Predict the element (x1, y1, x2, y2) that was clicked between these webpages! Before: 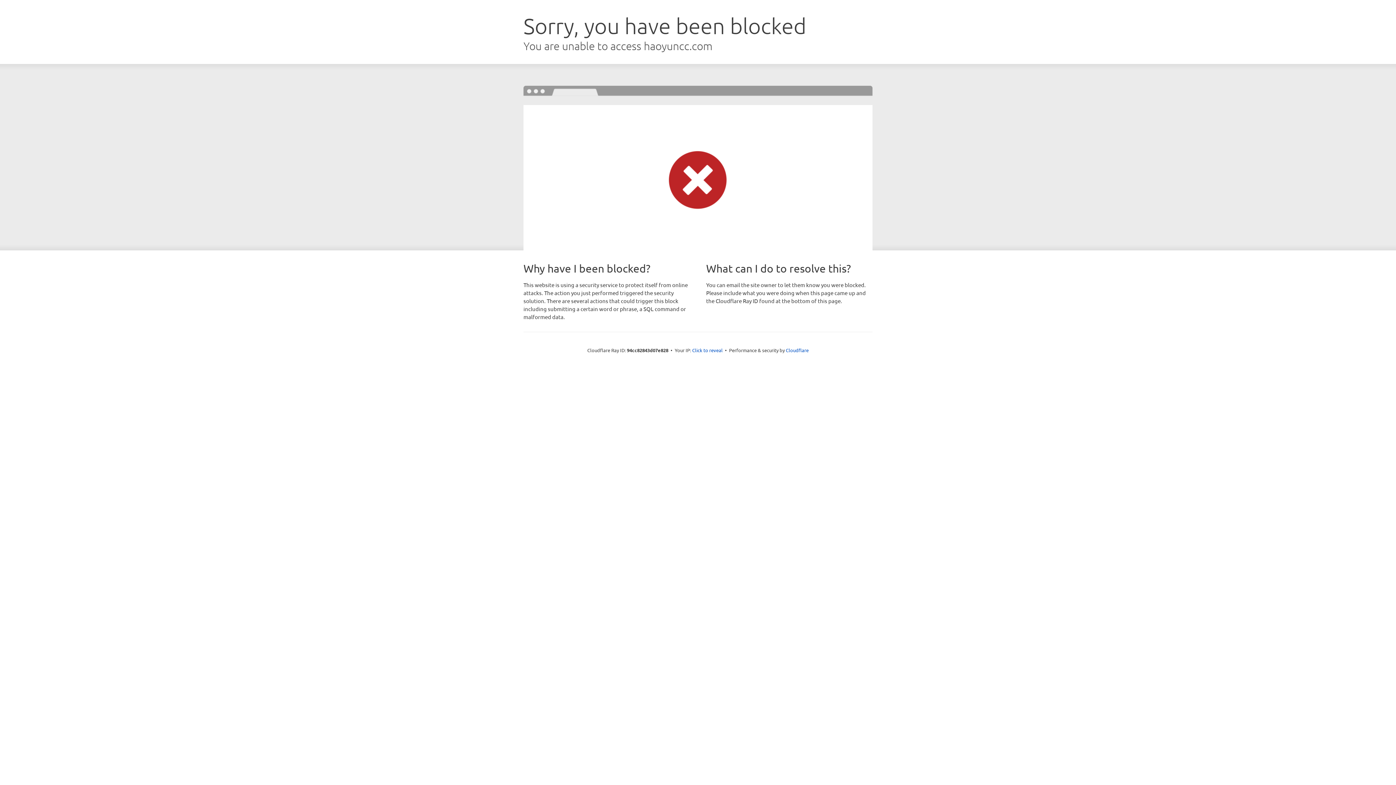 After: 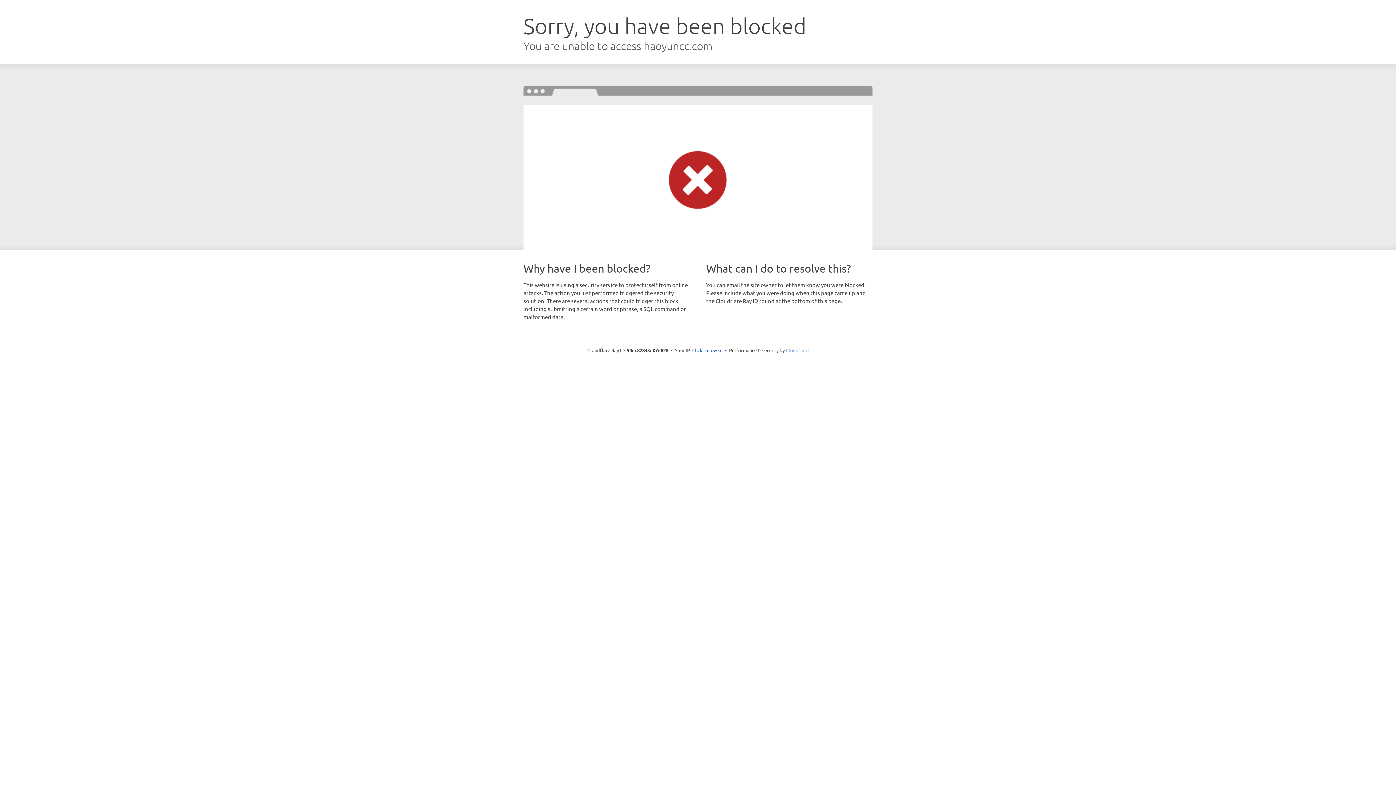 Action: bbox: (786, 347, 808, 353) label: Cloudflare